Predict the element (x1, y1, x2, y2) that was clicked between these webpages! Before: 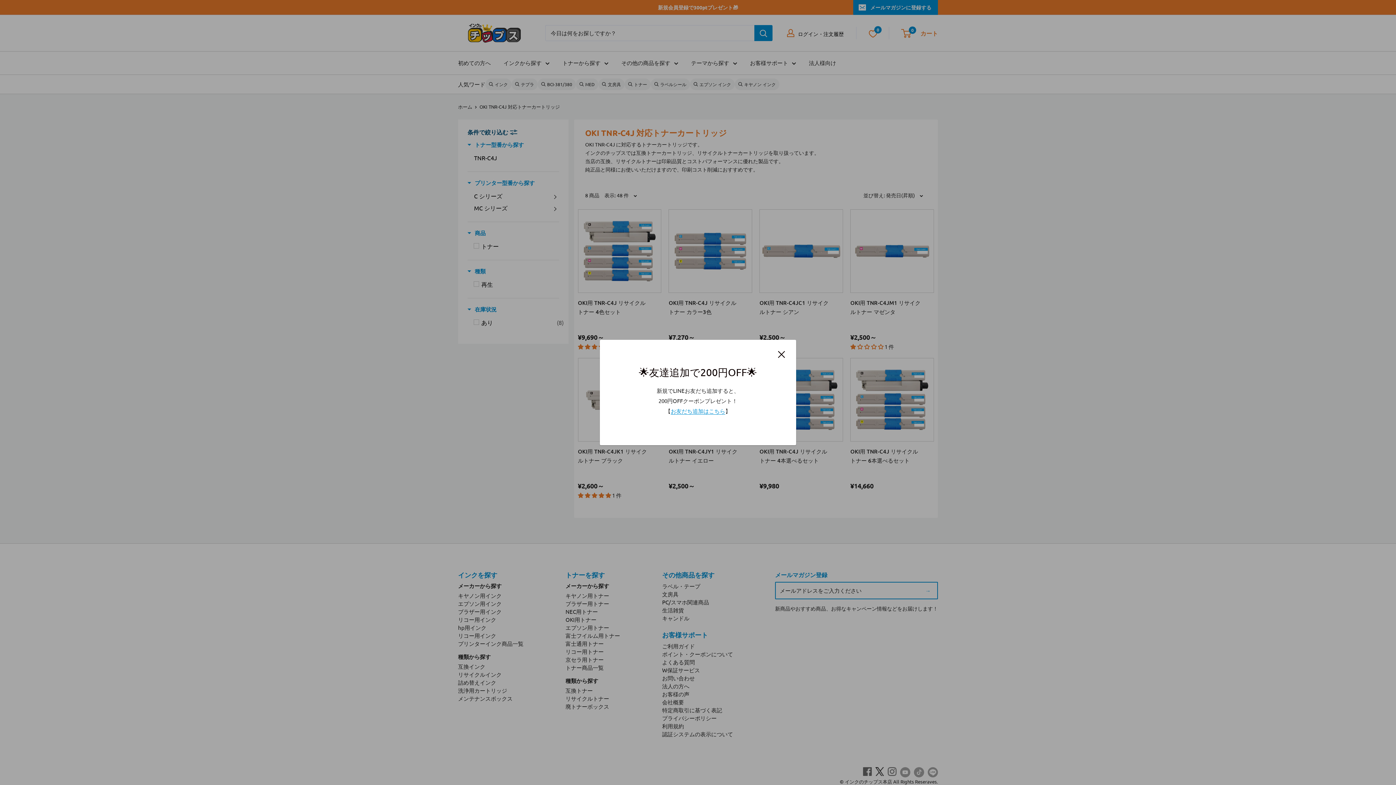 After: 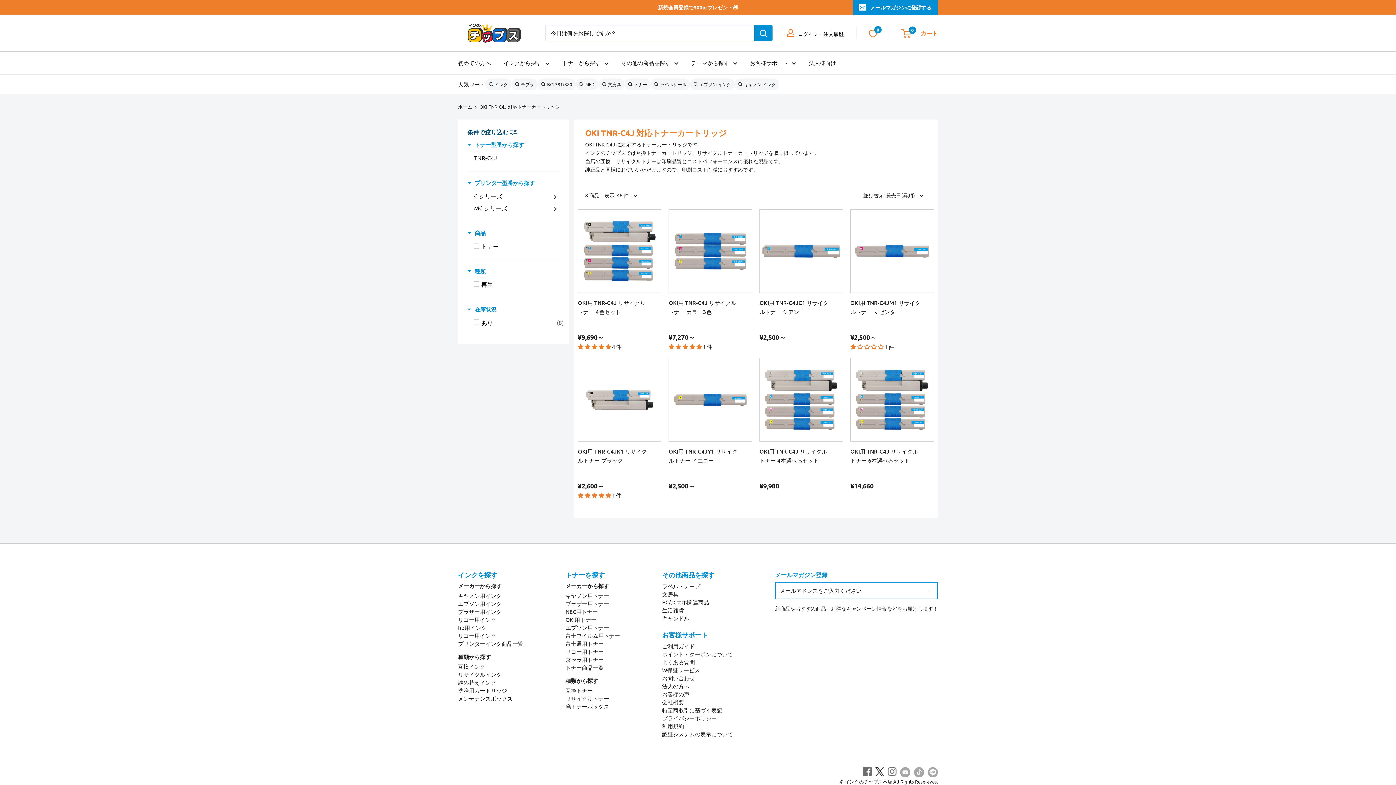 Action: bbox: (778, 348, 785, 358) label: 閉じる